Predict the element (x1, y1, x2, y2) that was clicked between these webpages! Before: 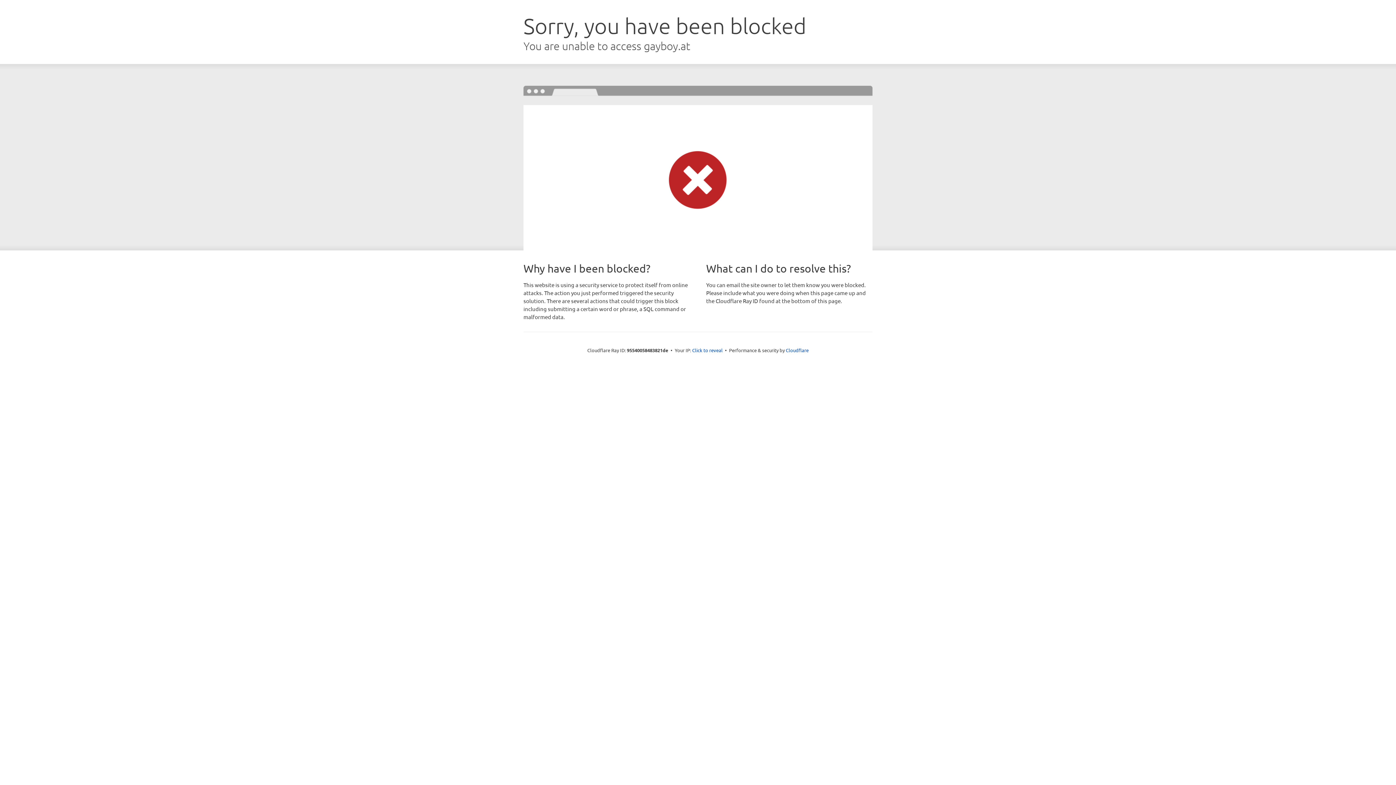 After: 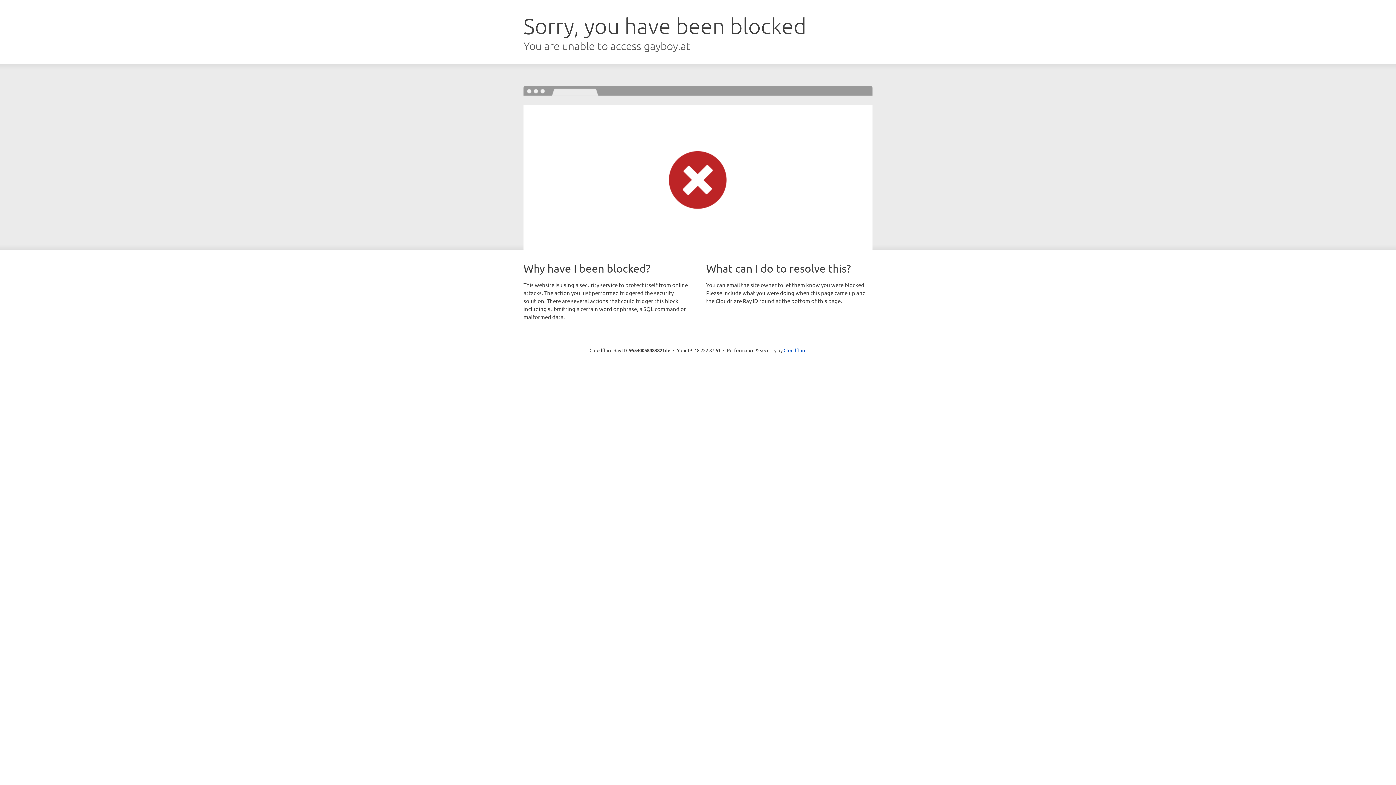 Action: bbox: (692, 346, 722, 353) label: Click to reveal